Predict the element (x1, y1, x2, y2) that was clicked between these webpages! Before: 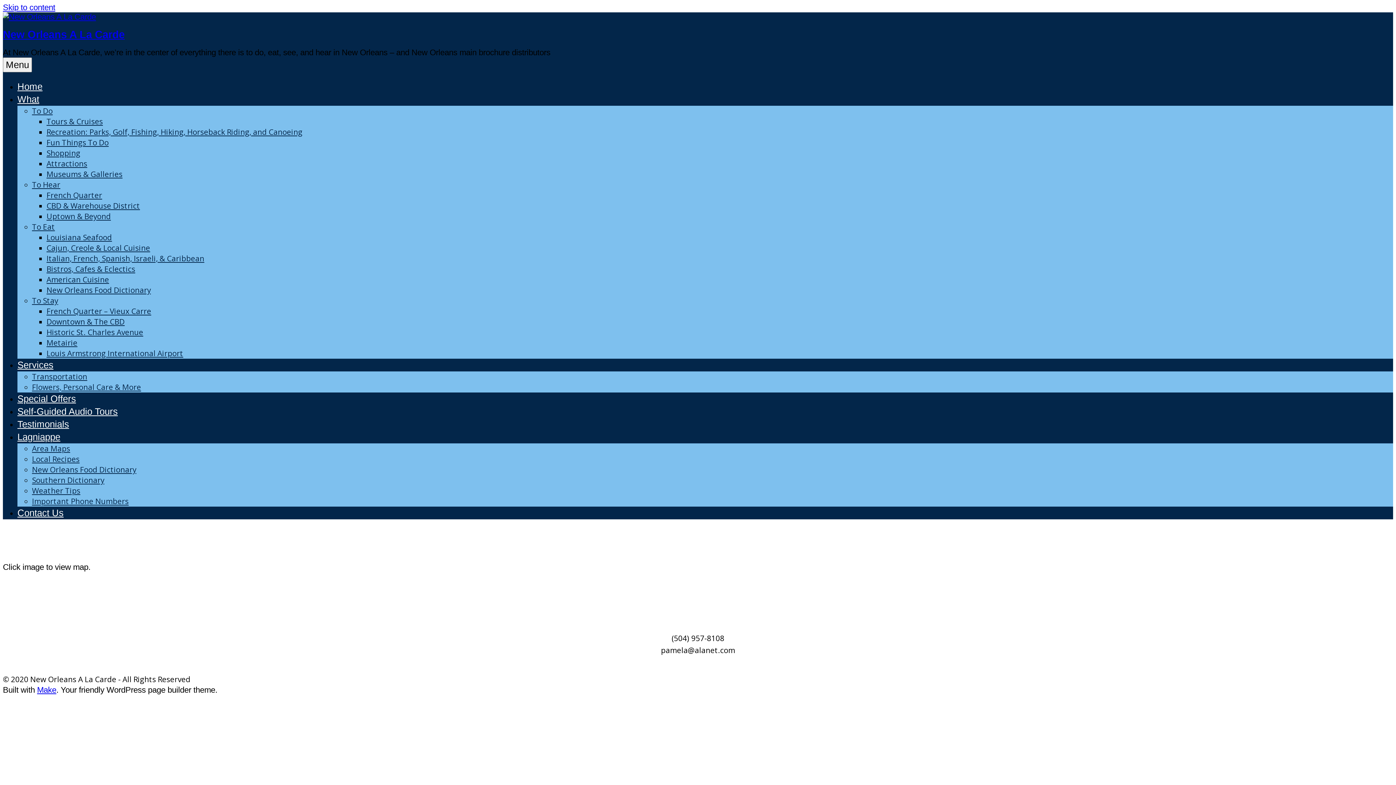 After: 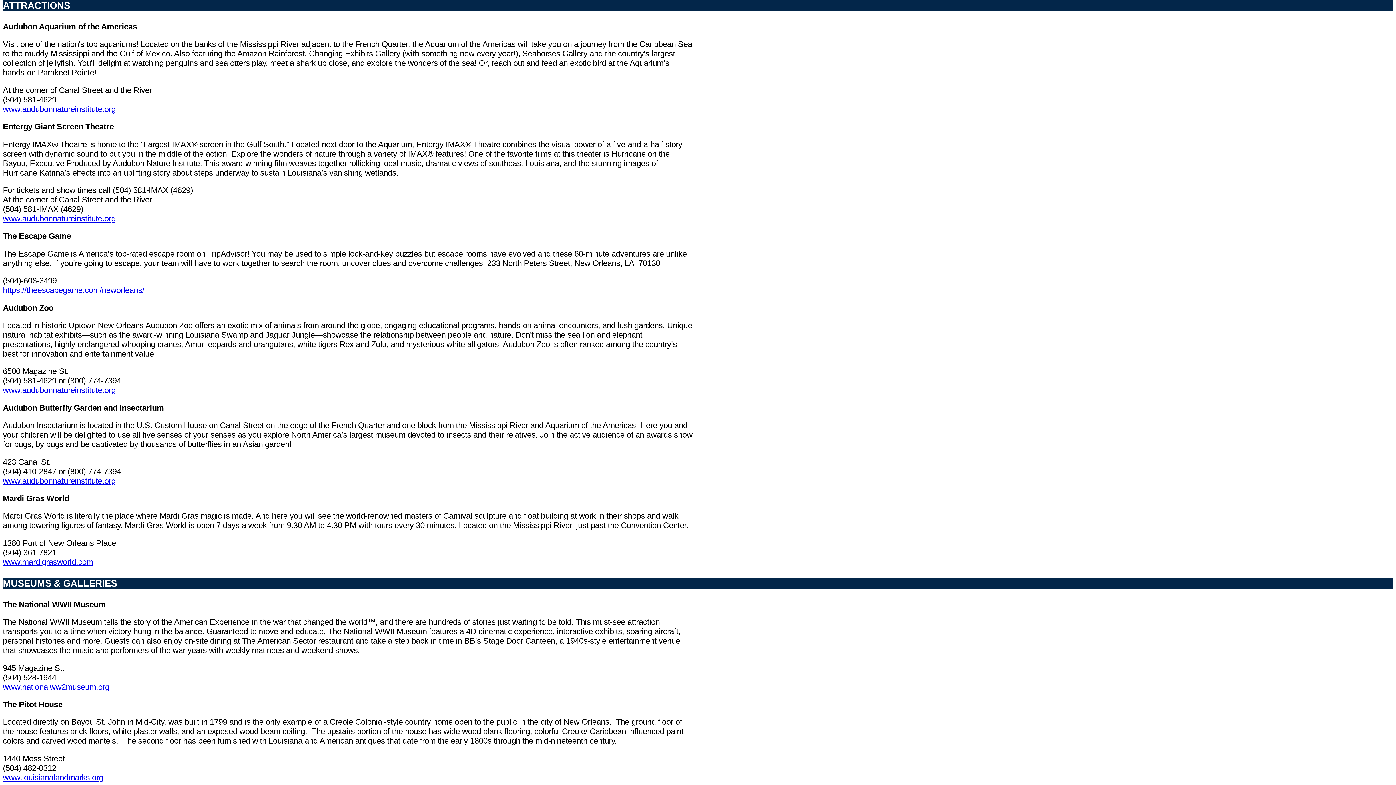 Action: bbox: (46, 158, 87, 168) label: Attractions